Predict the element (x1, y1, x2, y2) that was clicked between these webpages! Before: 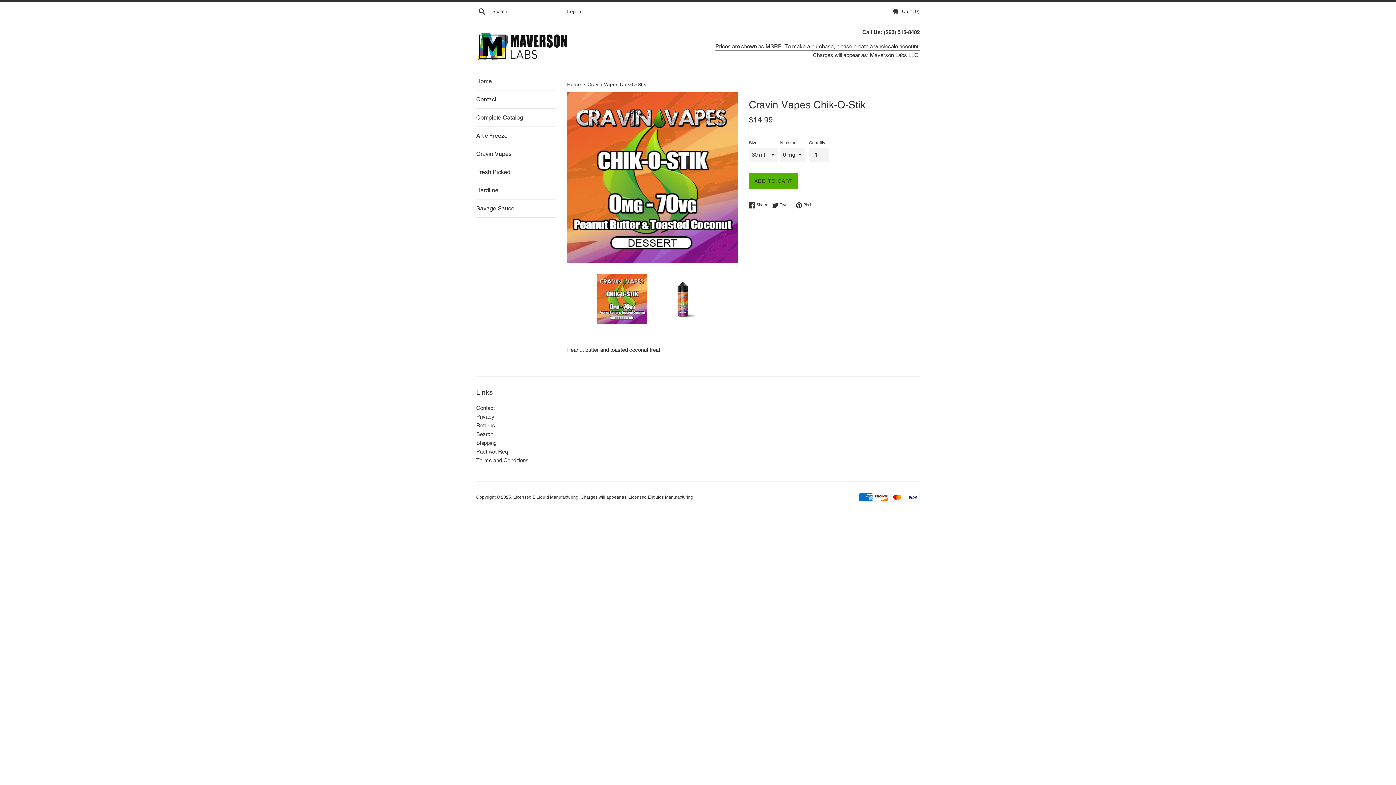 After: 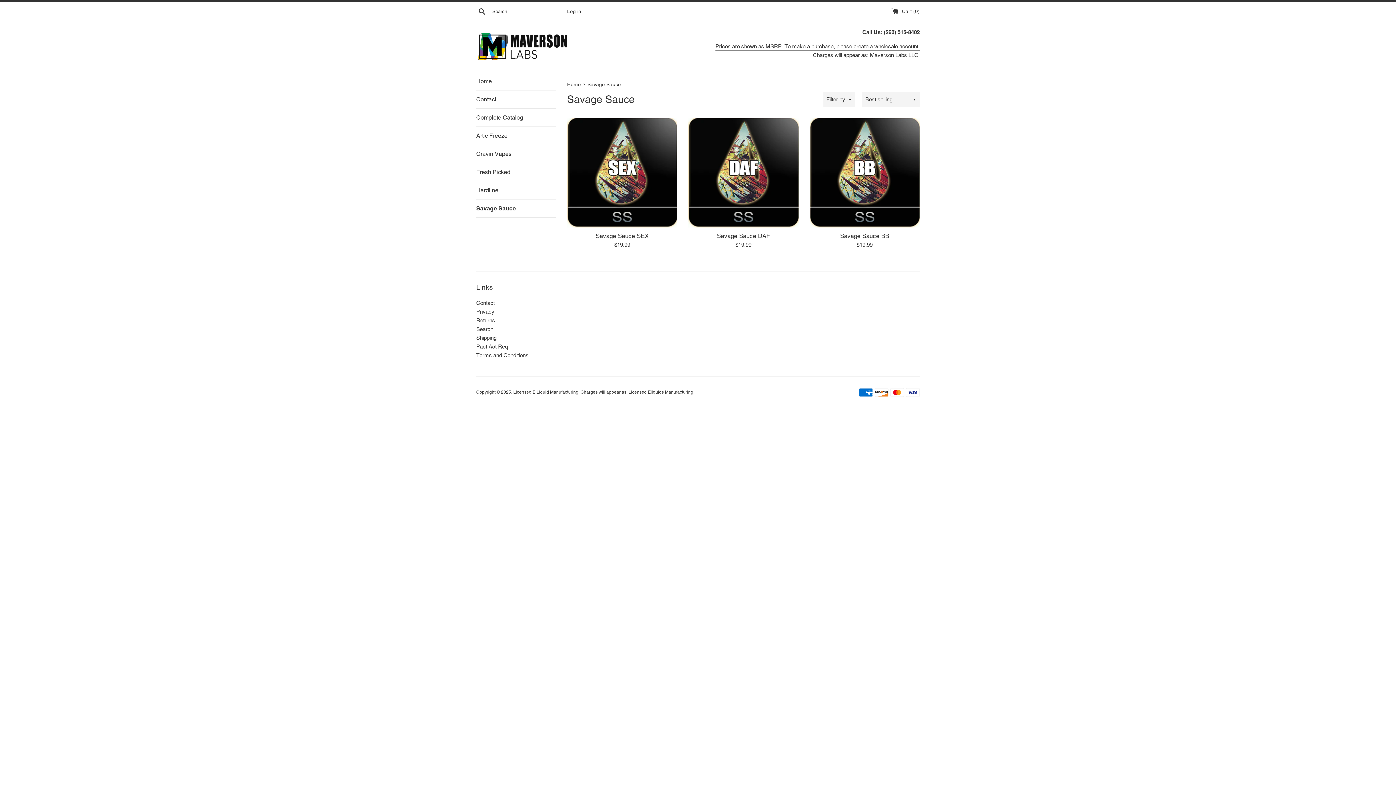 Action: label: Savage Sauce bbox: (476, 199, 556, 217)